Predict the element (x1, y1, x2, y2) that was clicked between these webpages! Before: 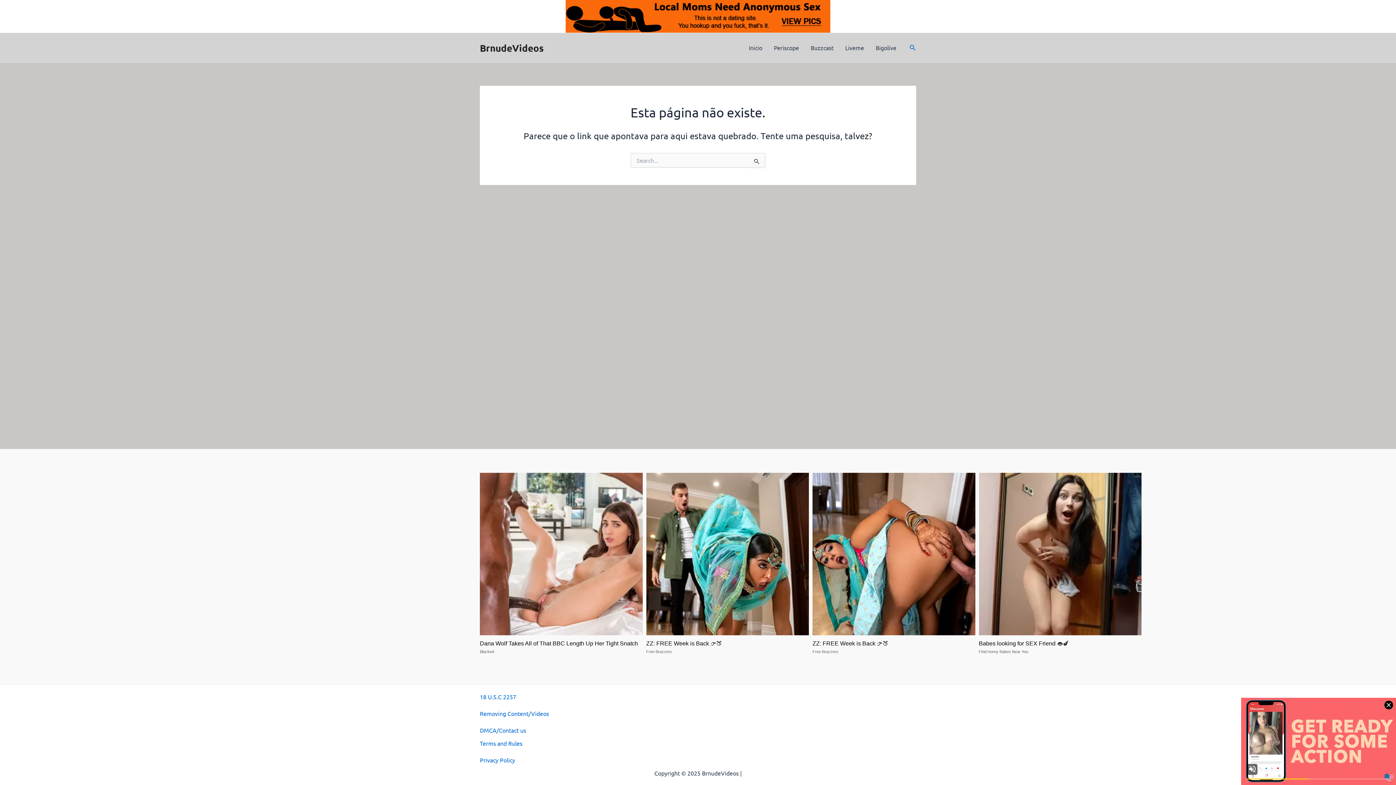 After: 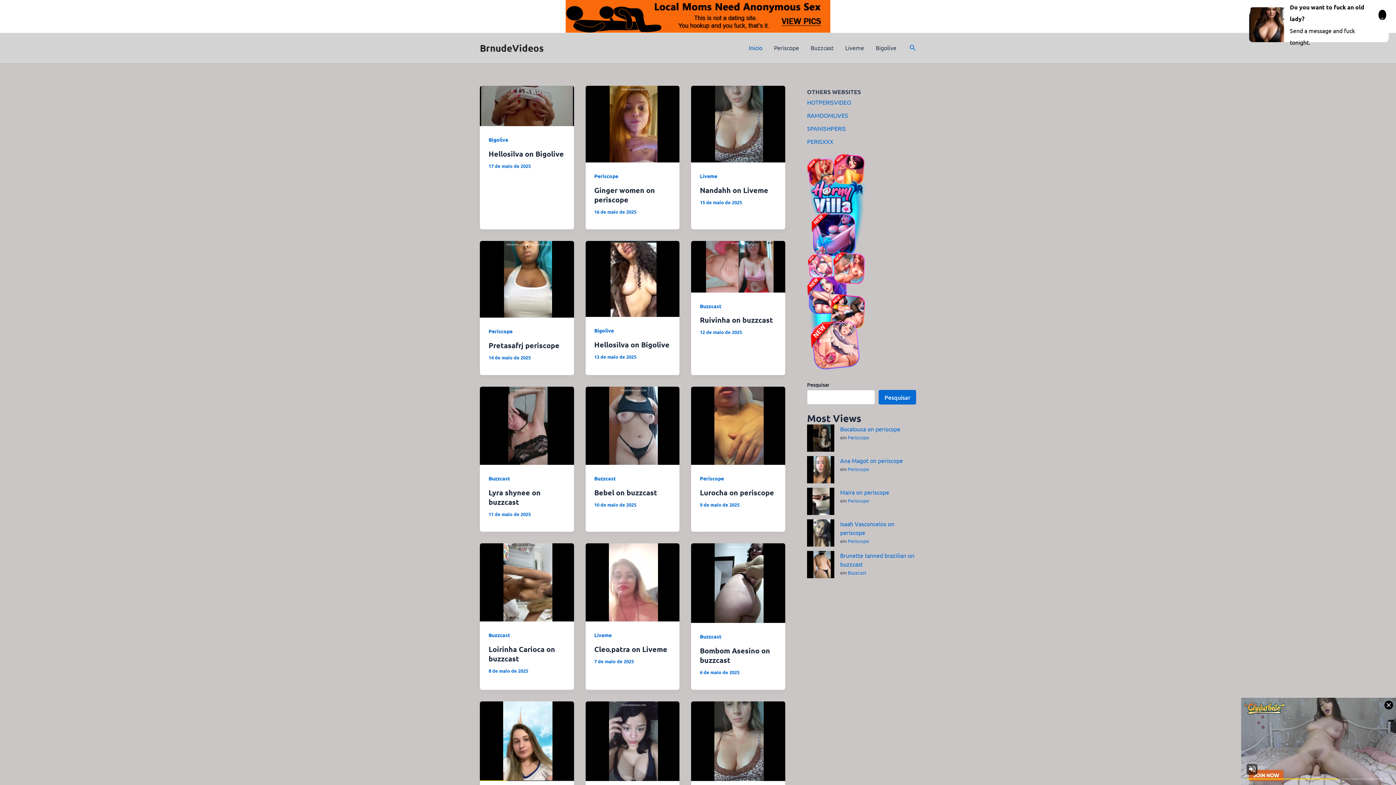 Action: bbox: (743, 33, 768, 62) label: Inicio